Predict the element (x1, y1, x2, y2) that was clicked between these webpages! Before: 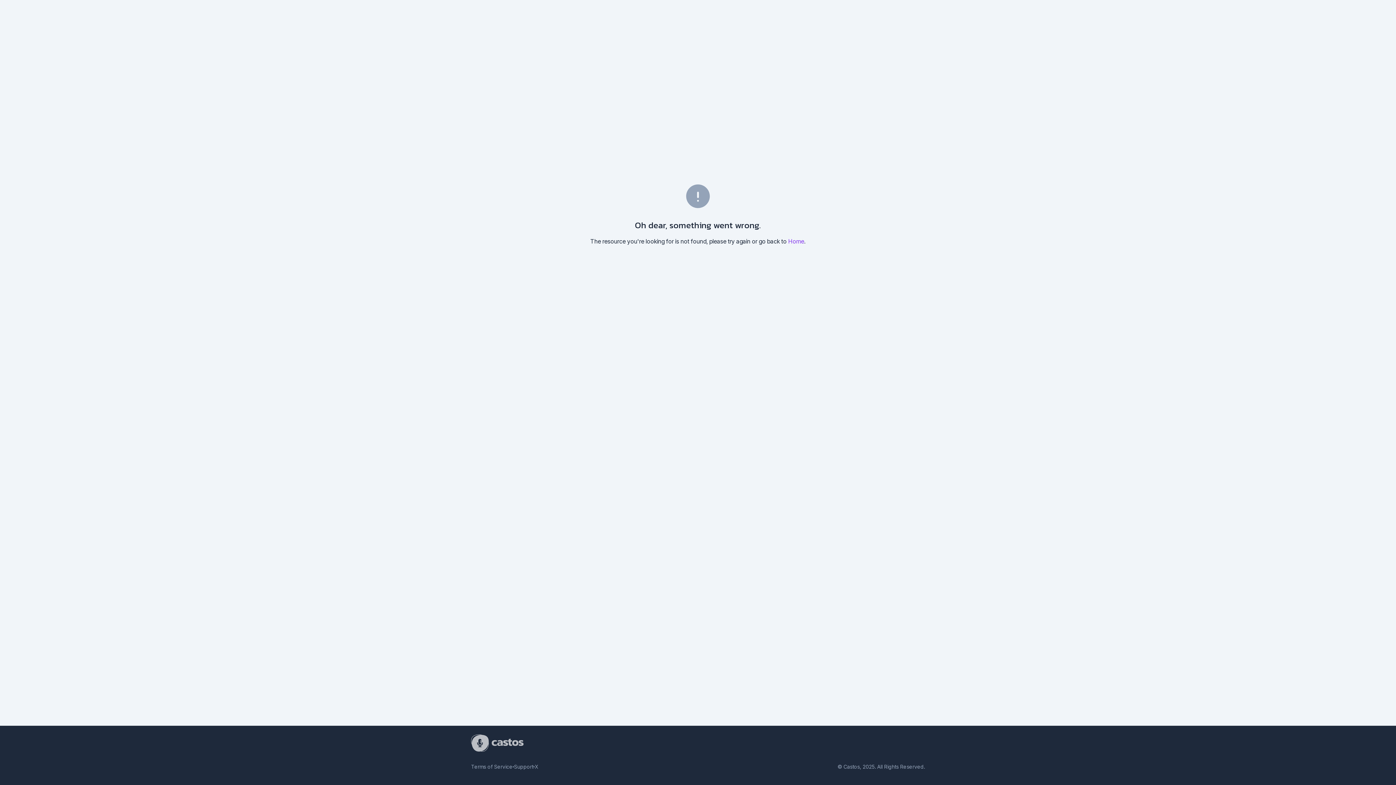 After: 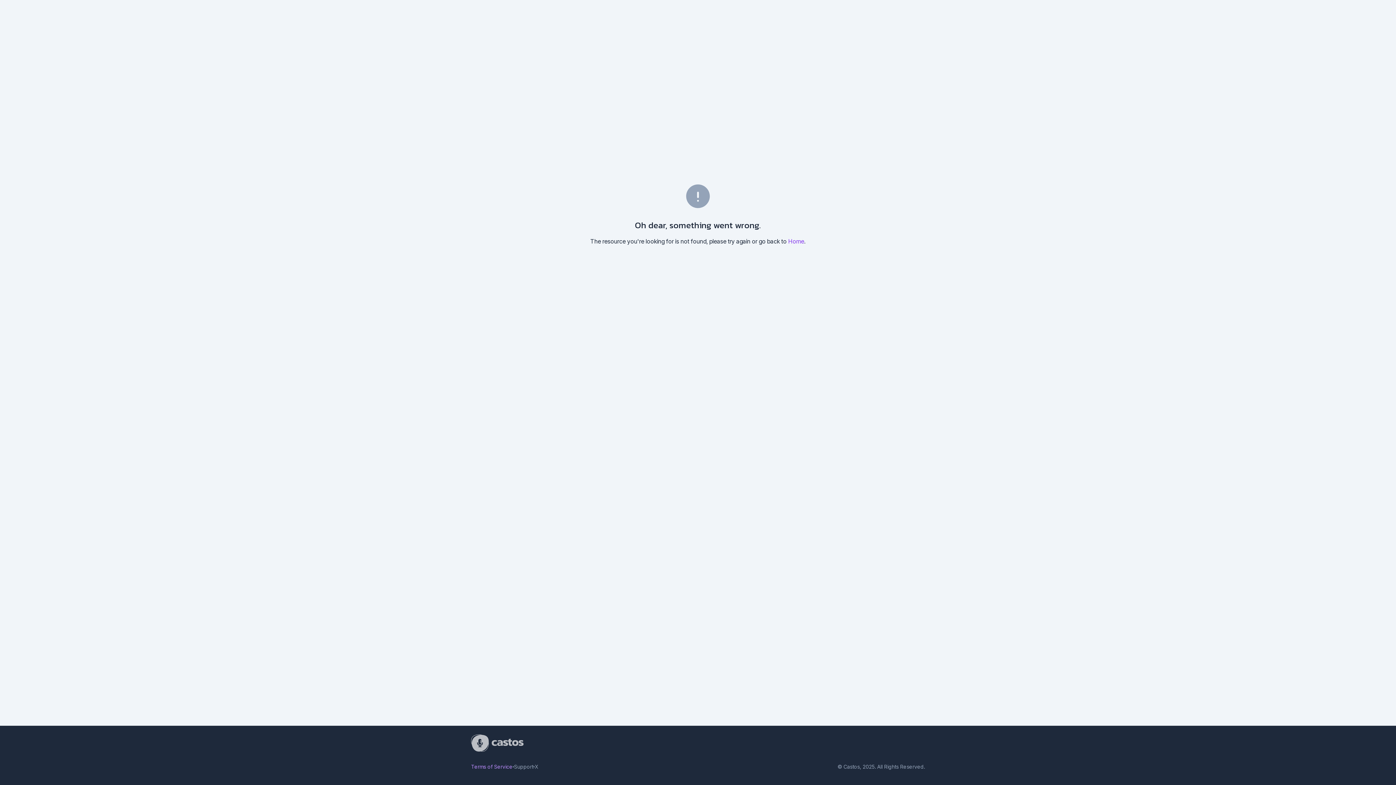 Action: label: Terms of Service bbox: (471, 764, 512, 770)